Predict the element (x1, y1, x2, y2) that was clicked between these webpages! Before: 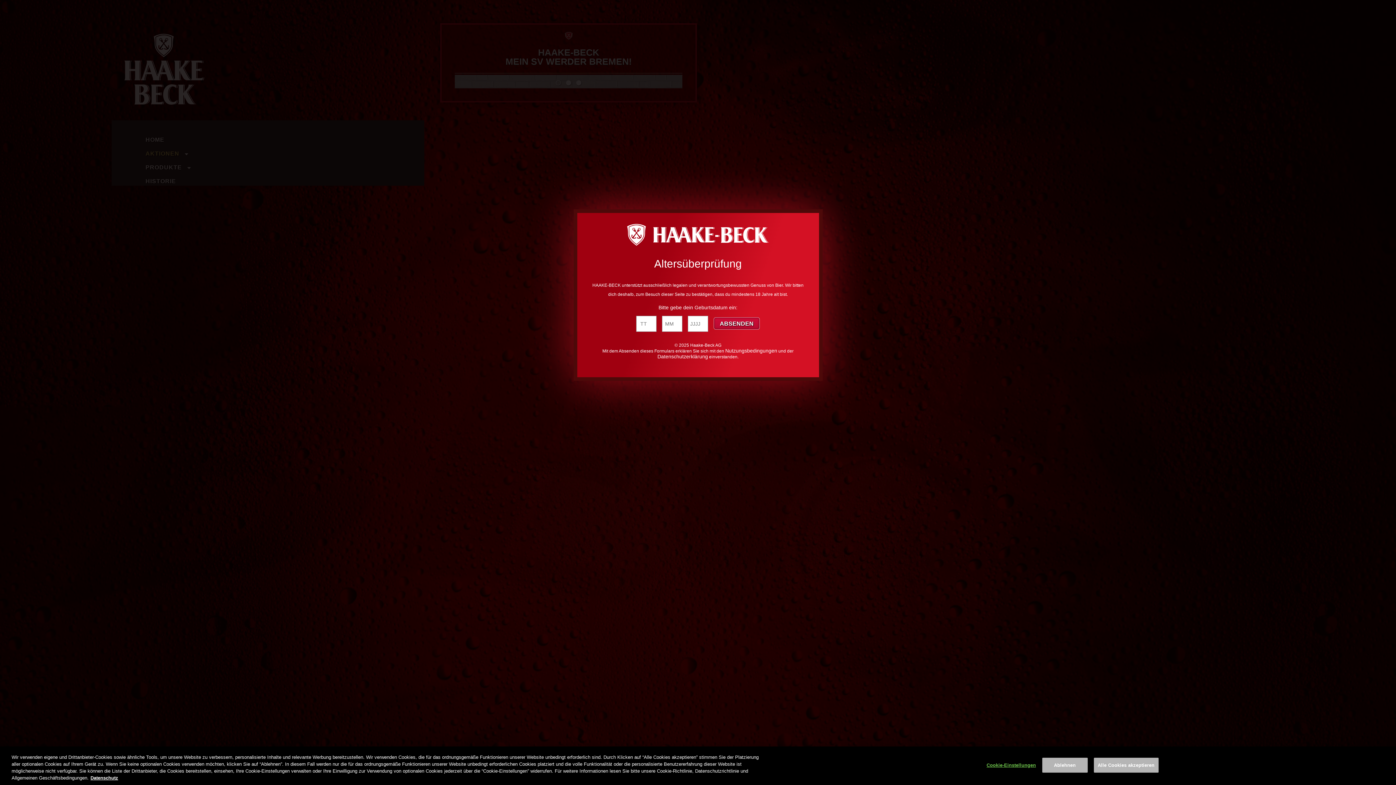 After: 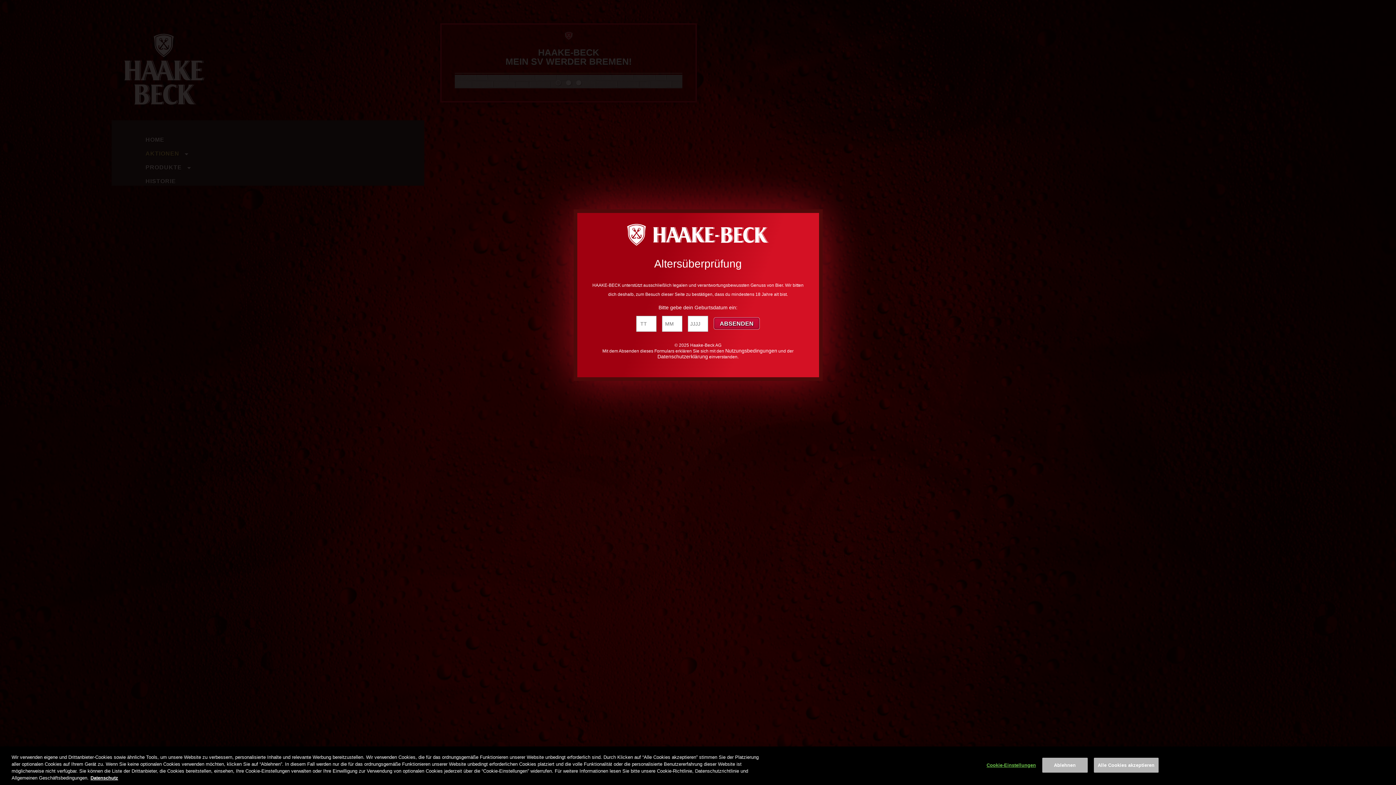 Action: bbox: (713, 317, 760, 329) label: ABSENDEN